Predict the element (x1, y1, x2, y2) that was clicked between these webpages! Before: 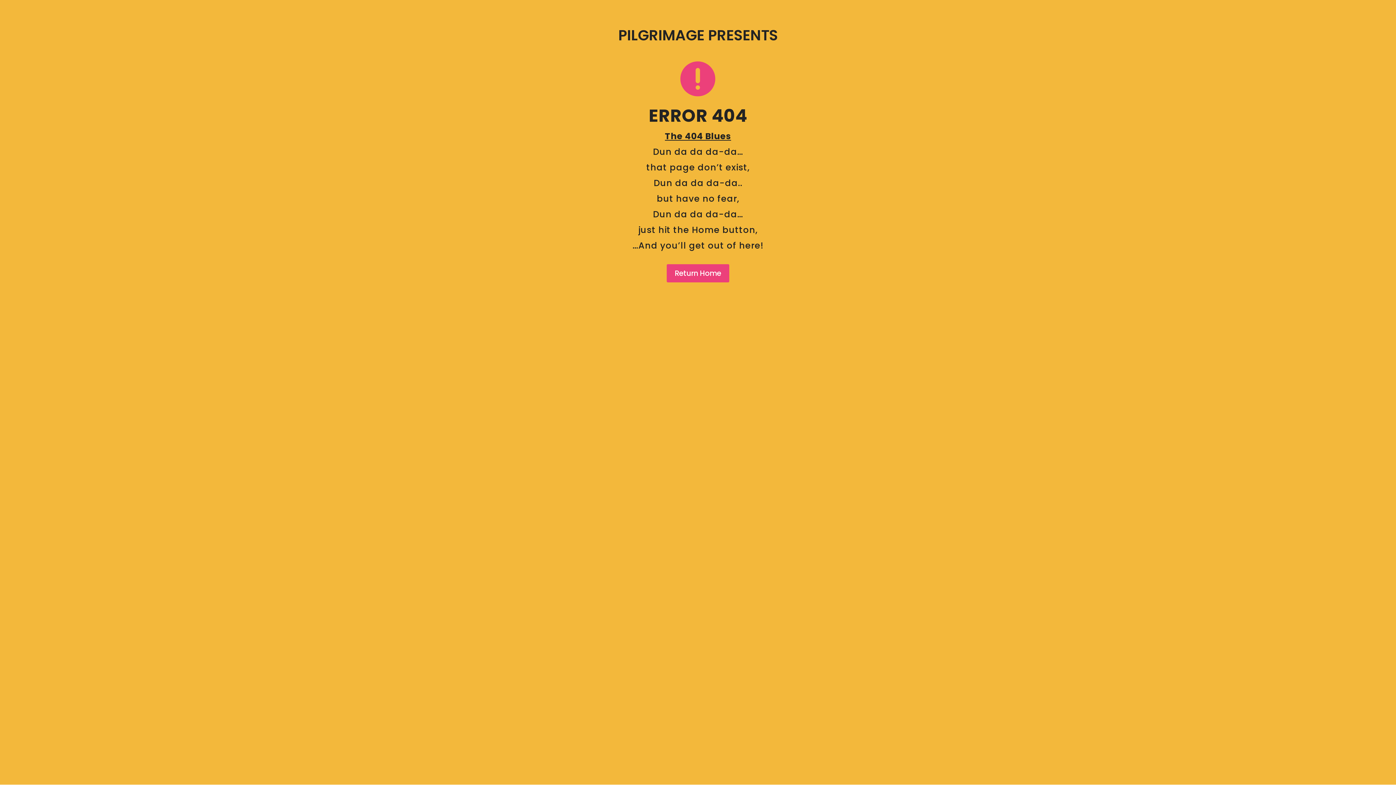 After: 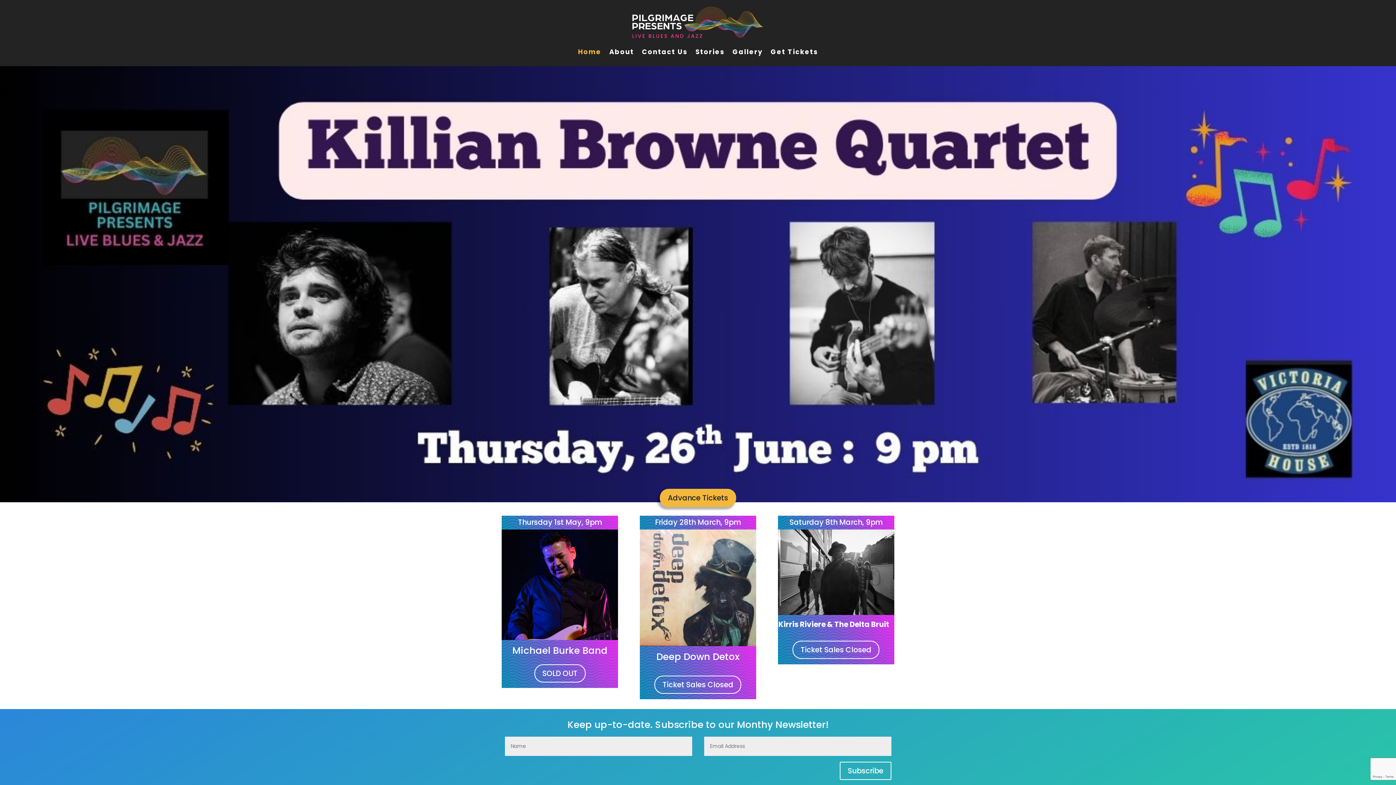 Action: bbox: (666, 264, 729, 282) label: Return Home